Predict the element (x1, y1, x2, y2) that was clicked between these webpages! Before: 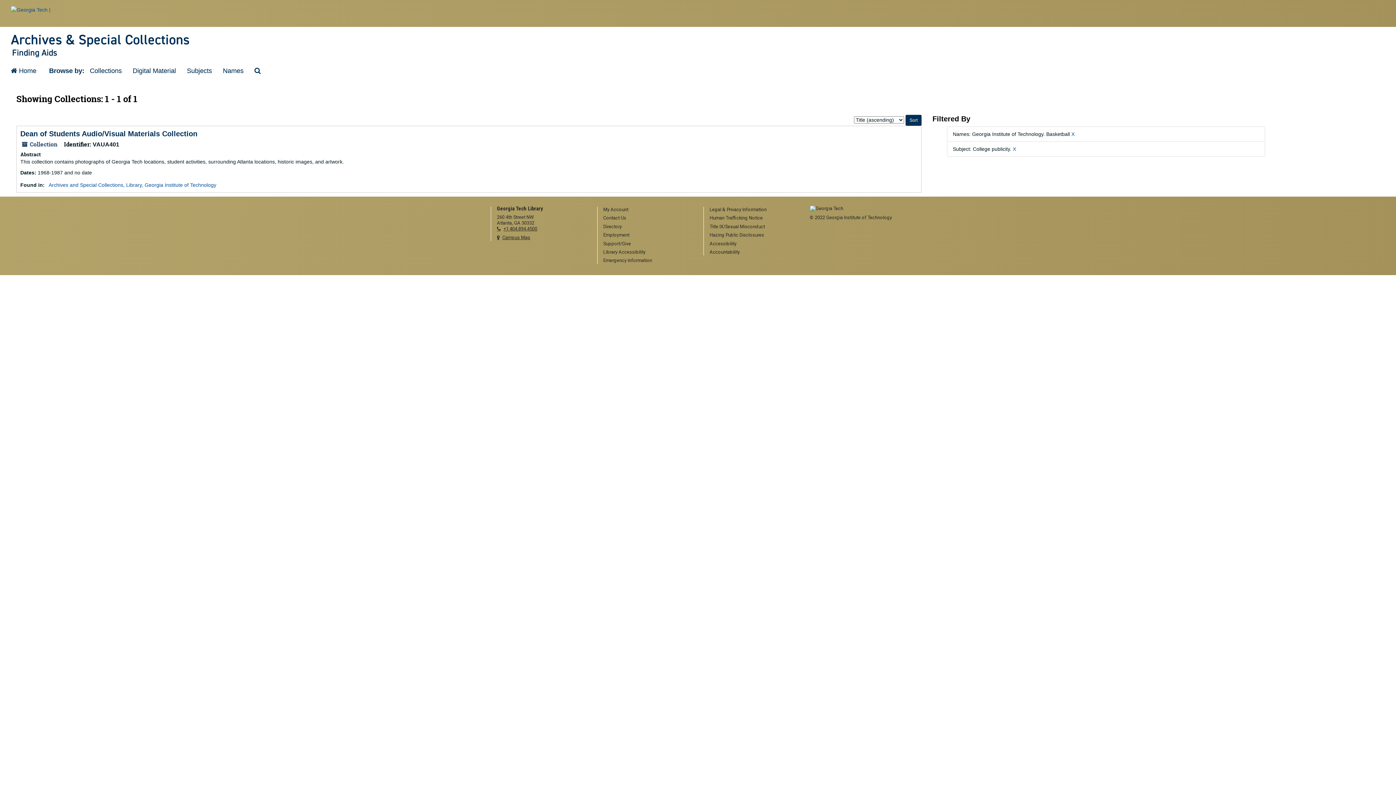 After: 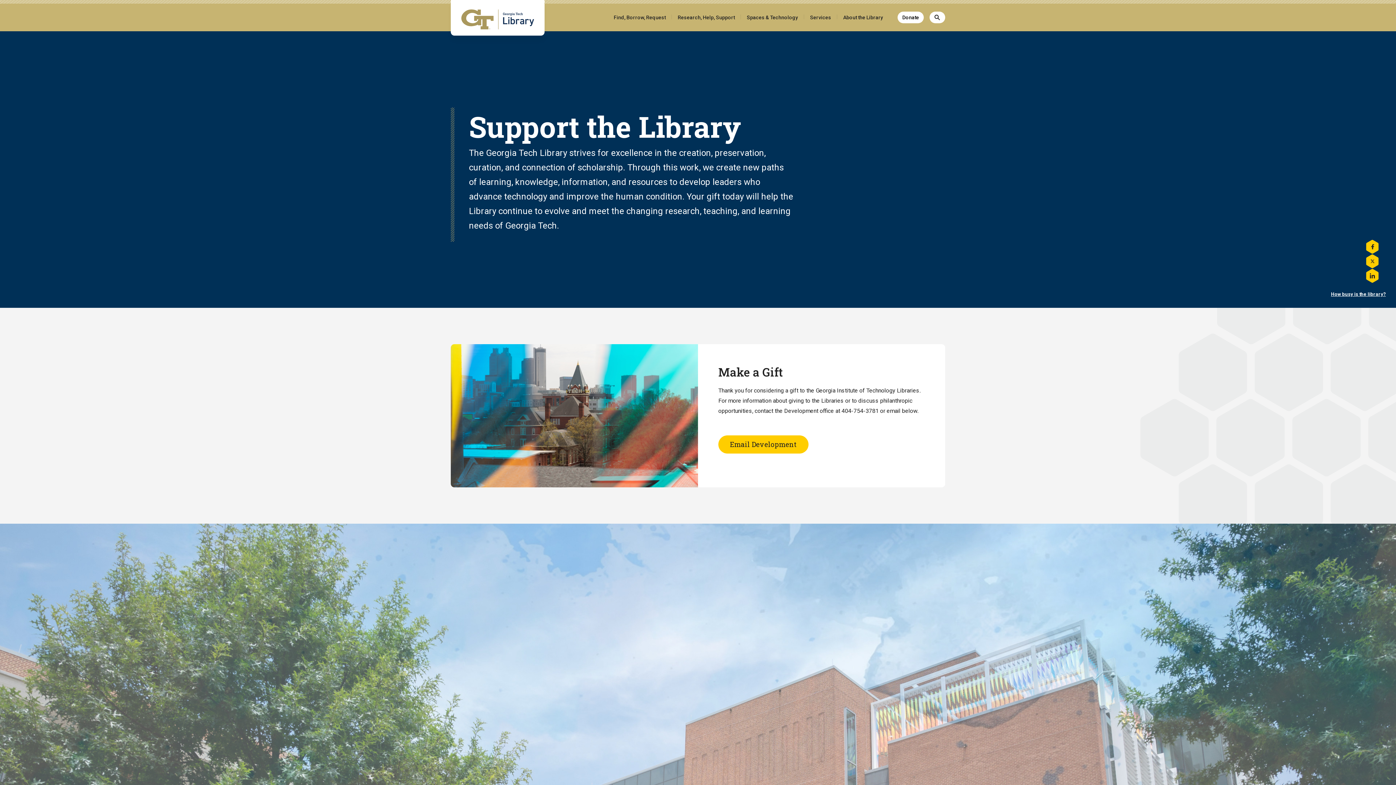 Action: label: Support/Give bbox: (603, 240, 692, 247)